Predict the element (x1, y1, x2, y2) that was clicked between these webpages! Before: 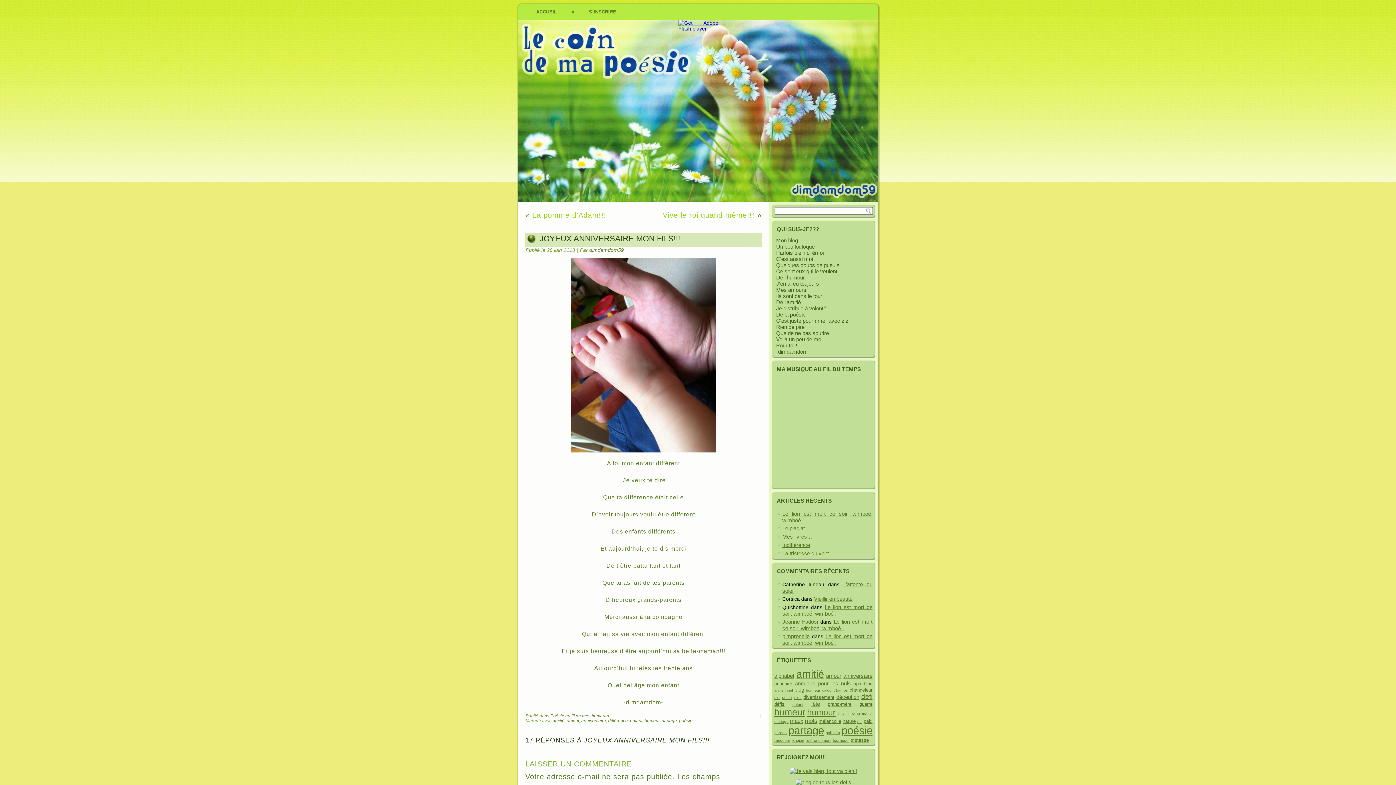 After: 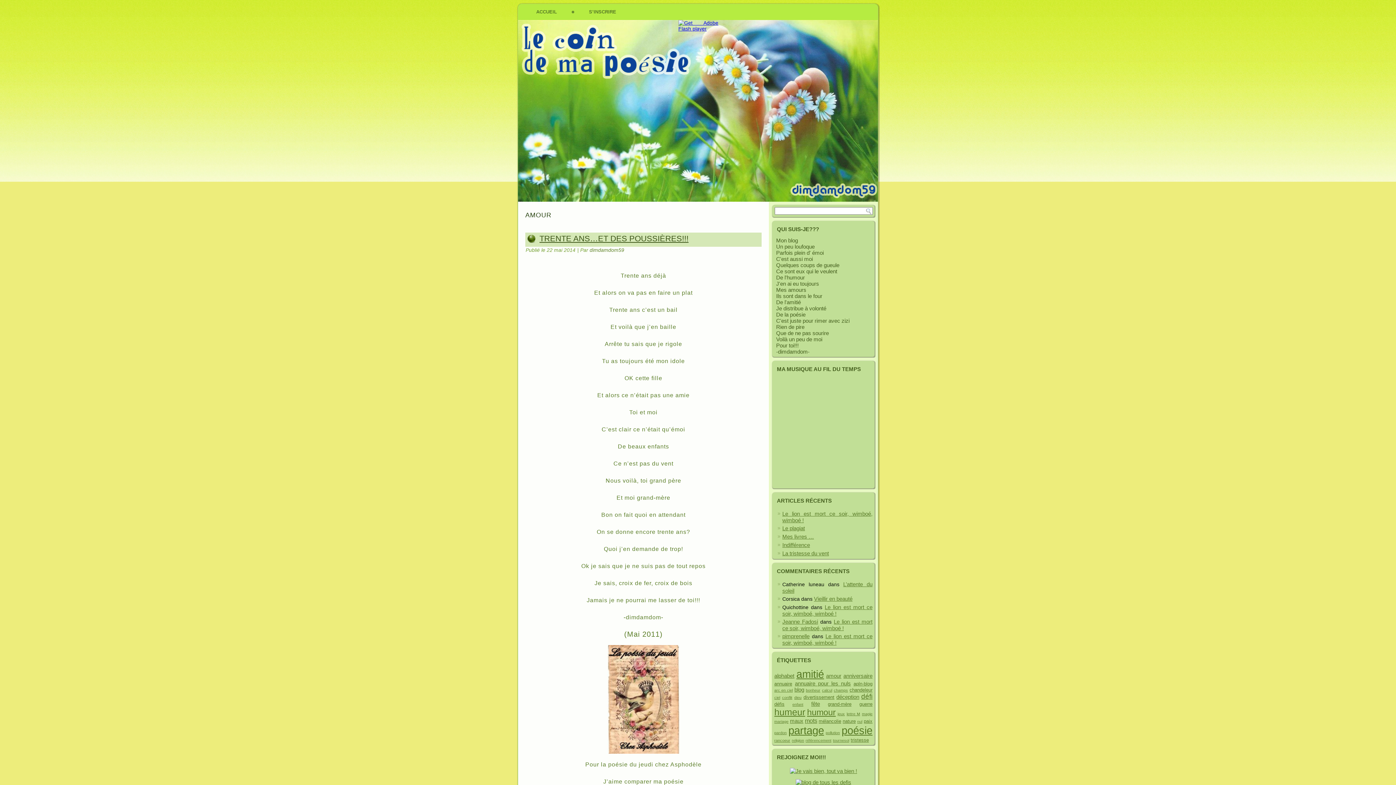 Action: label: amour (3 éléments) bbox: (826, 673, 841, 679)